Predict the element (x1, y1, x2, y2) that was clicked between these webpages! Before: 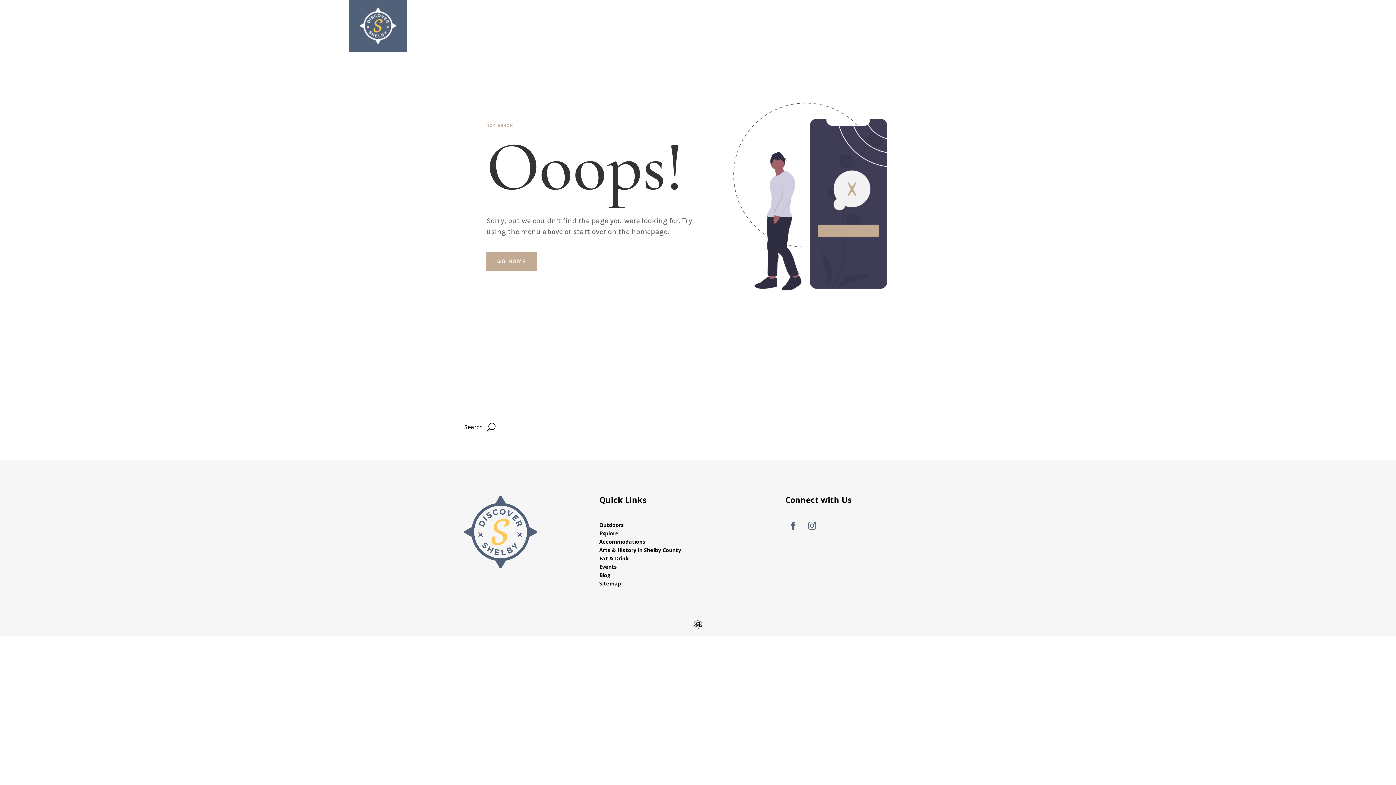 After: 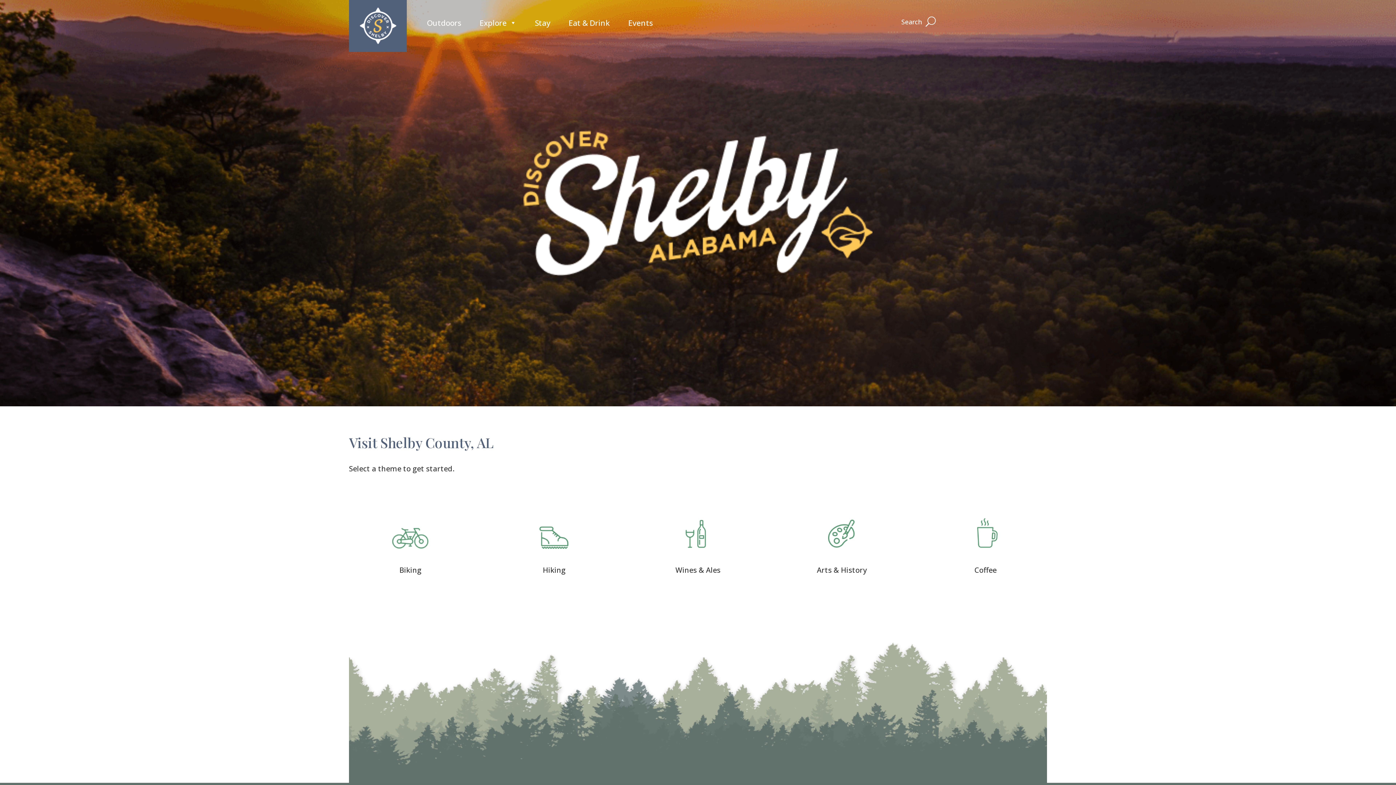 Action: bbox: (349, 0, 406, 52)